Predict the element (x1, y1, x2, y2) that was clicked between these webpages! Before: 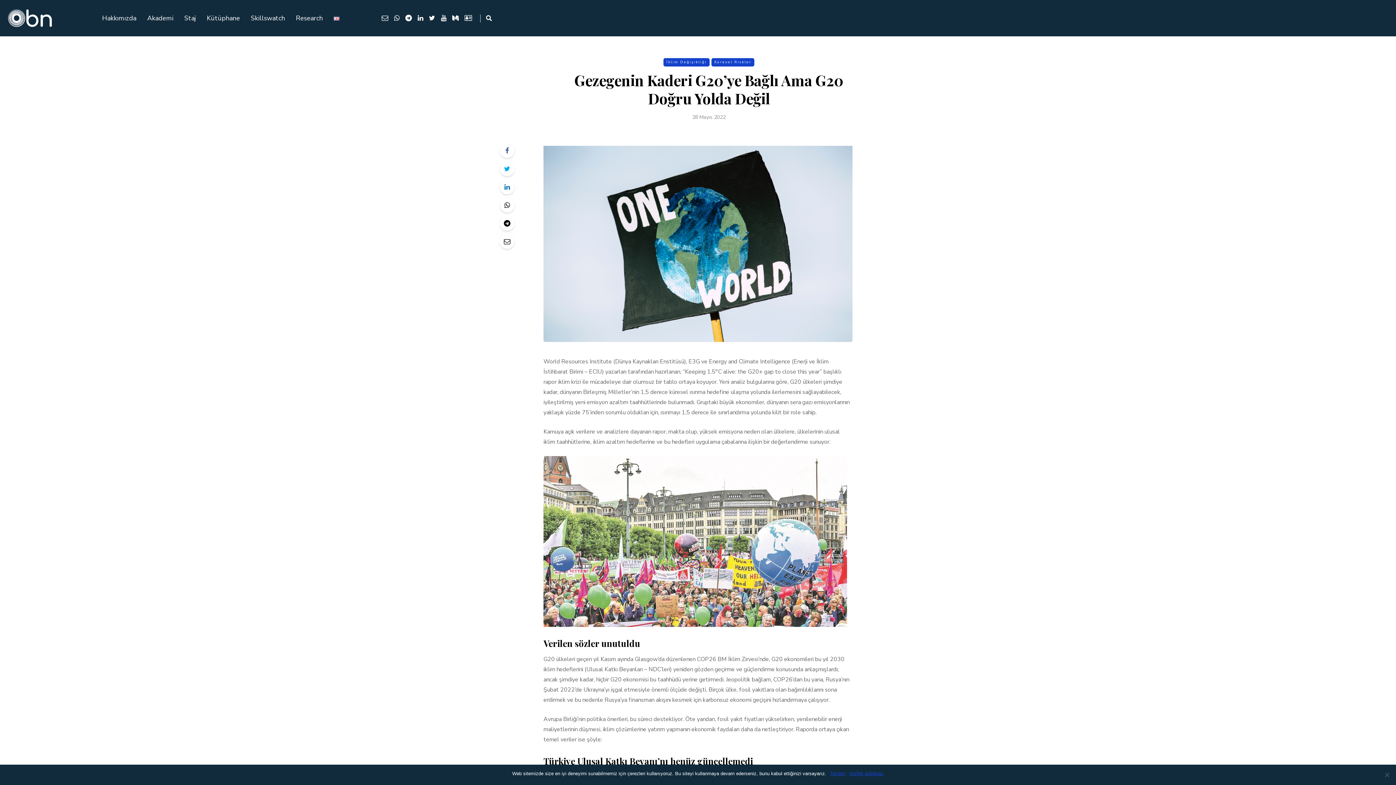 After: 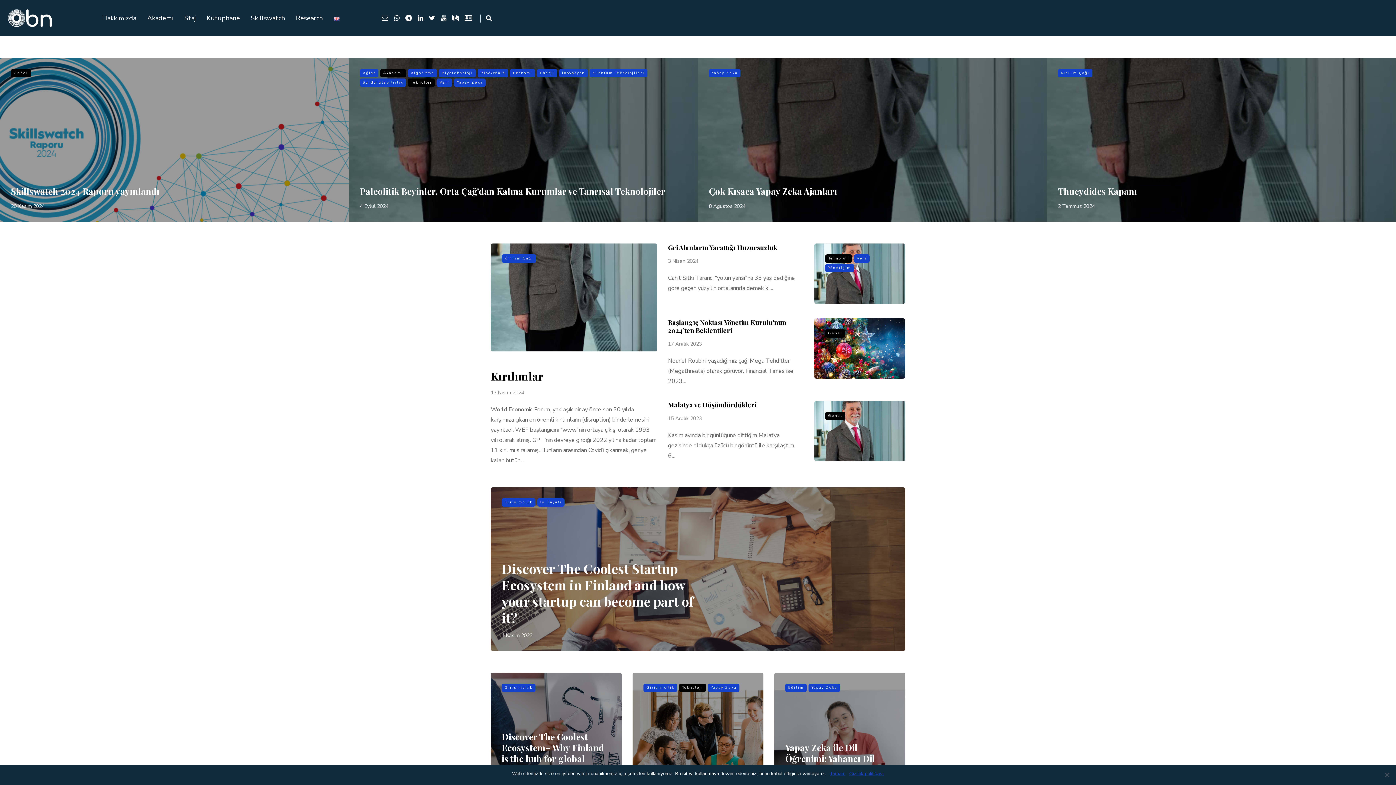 Action: bbox: (5, 13, 54, 21)